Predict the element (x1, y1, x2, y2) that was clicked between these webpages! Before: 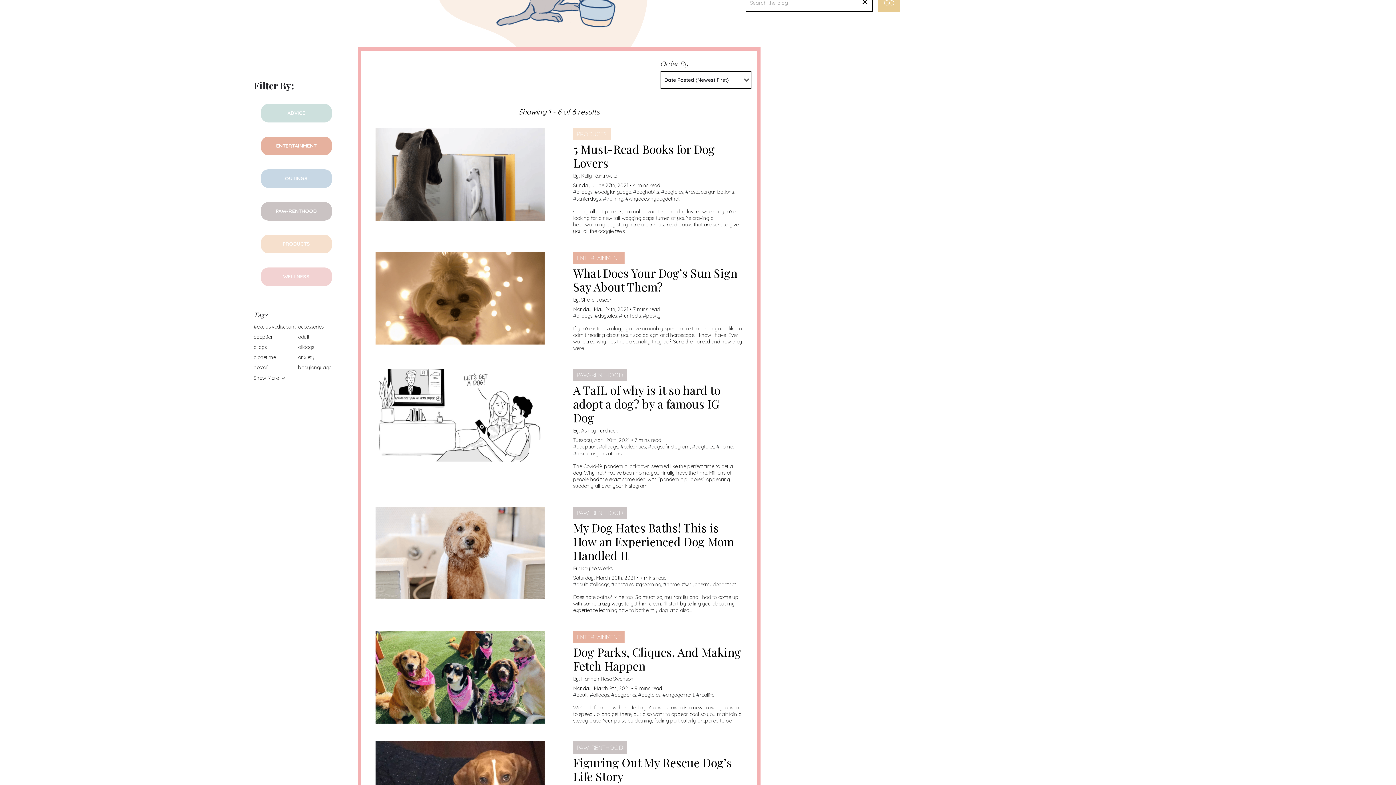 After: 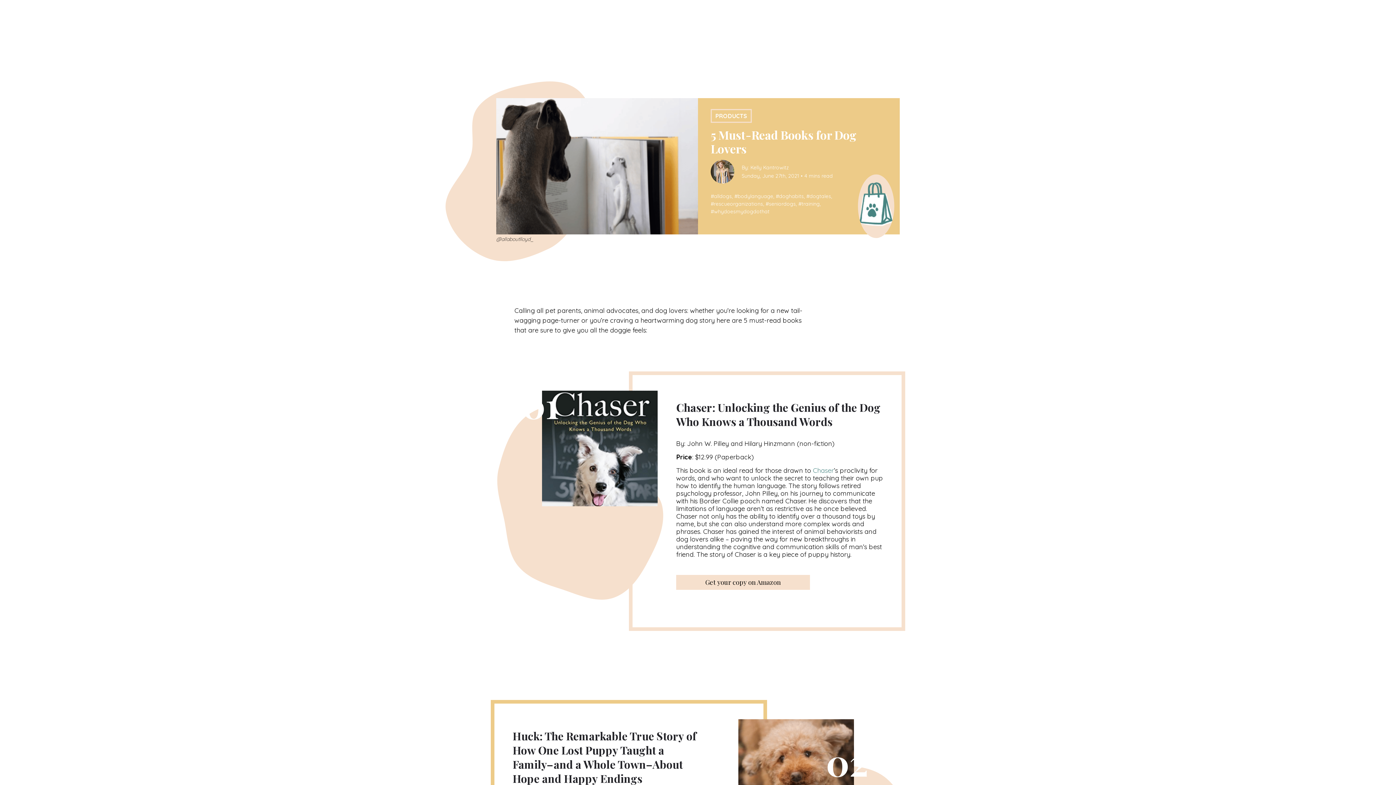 Action: bbox: (375, 170, 544, 177)